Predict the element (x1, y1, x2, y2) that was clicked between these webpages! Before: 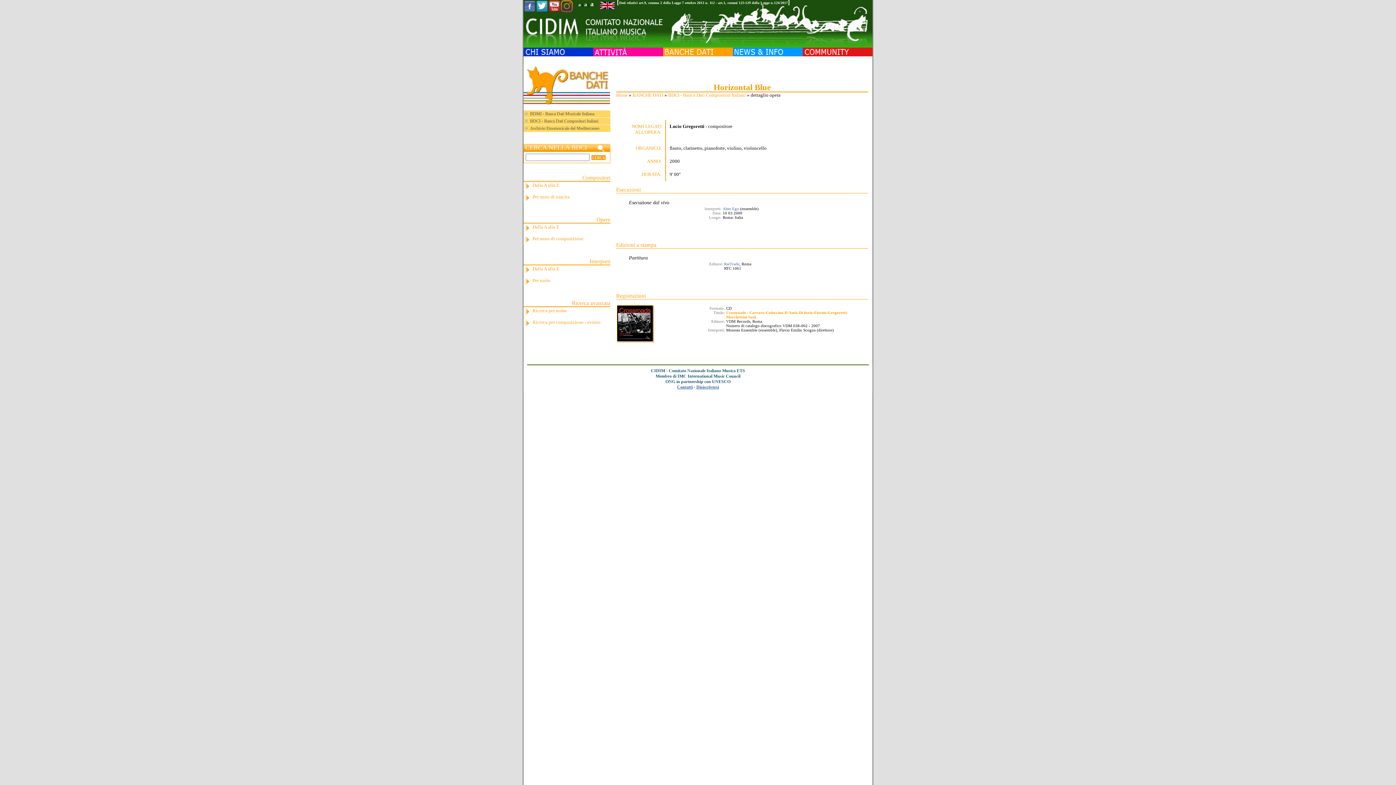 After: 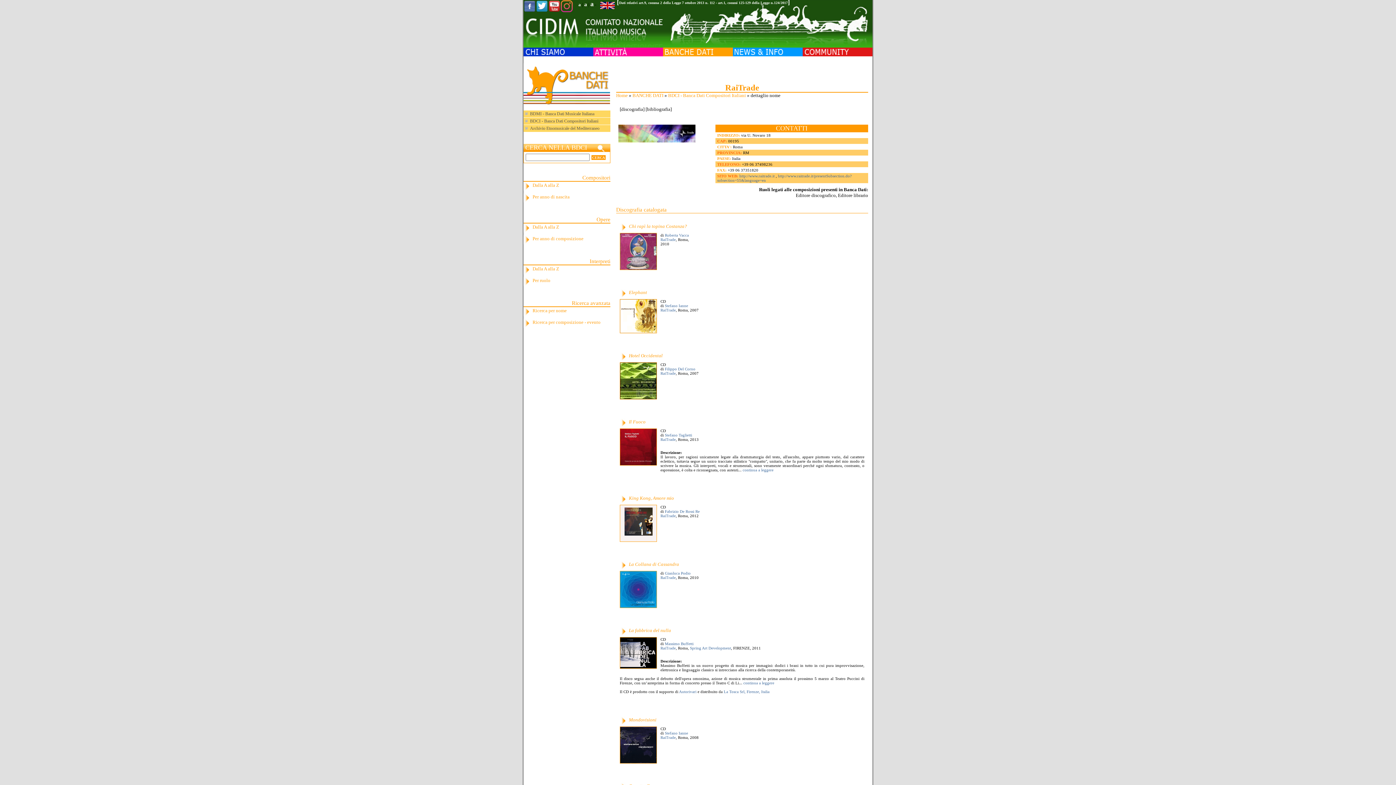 Action: label: RaiTrade bbox: (724, 261, 739, 266)